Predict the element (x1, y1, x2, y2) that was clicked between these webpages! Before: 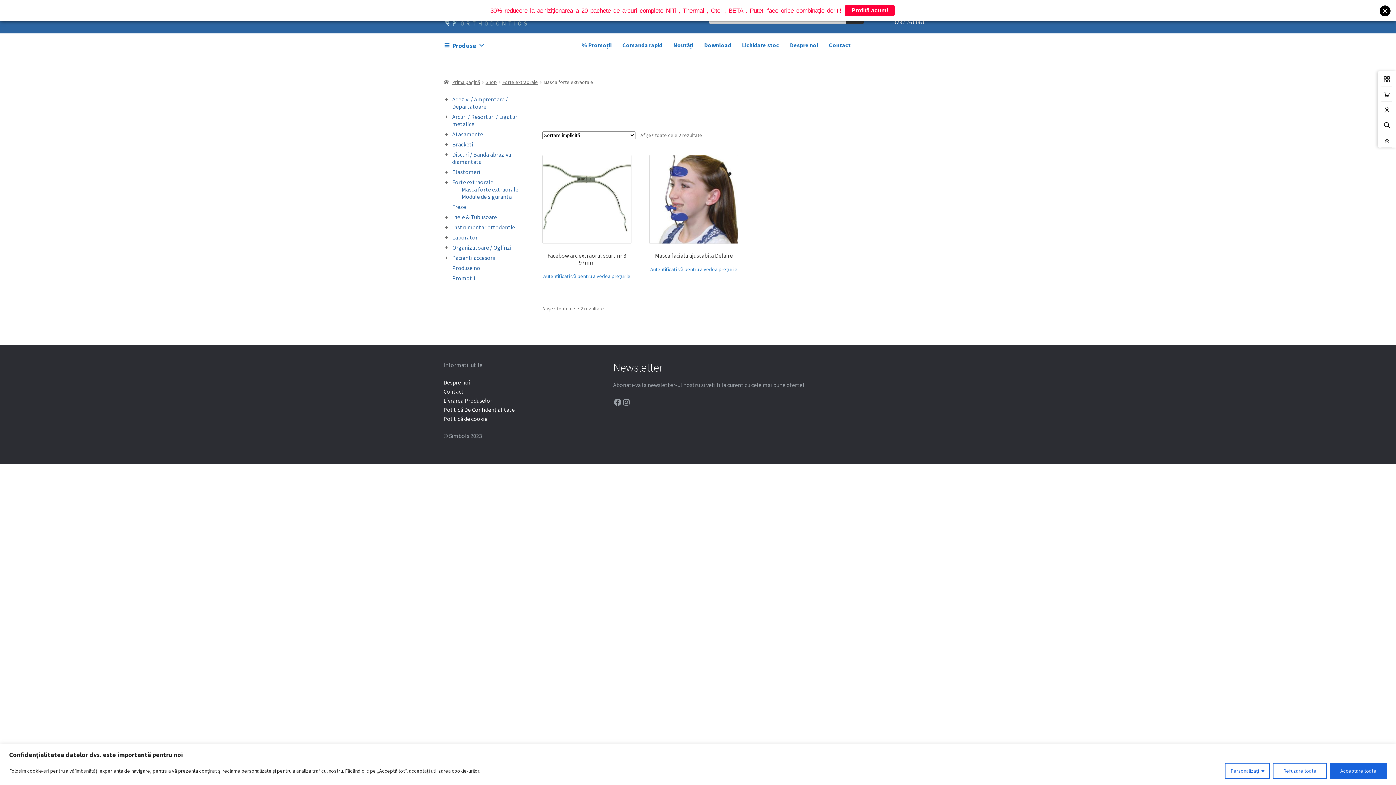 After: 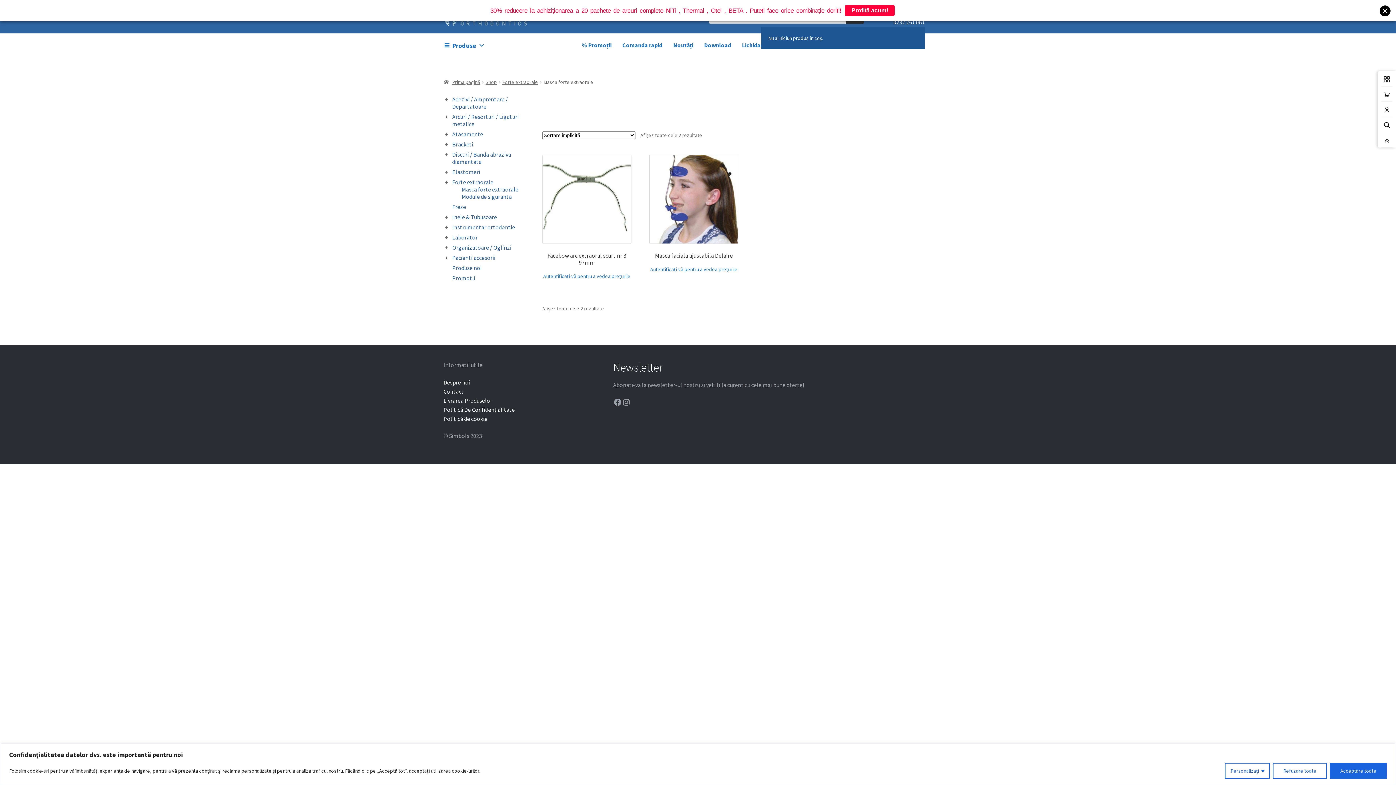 Action: bbox: (893, 18, 924, 25) label: 0232 261 061